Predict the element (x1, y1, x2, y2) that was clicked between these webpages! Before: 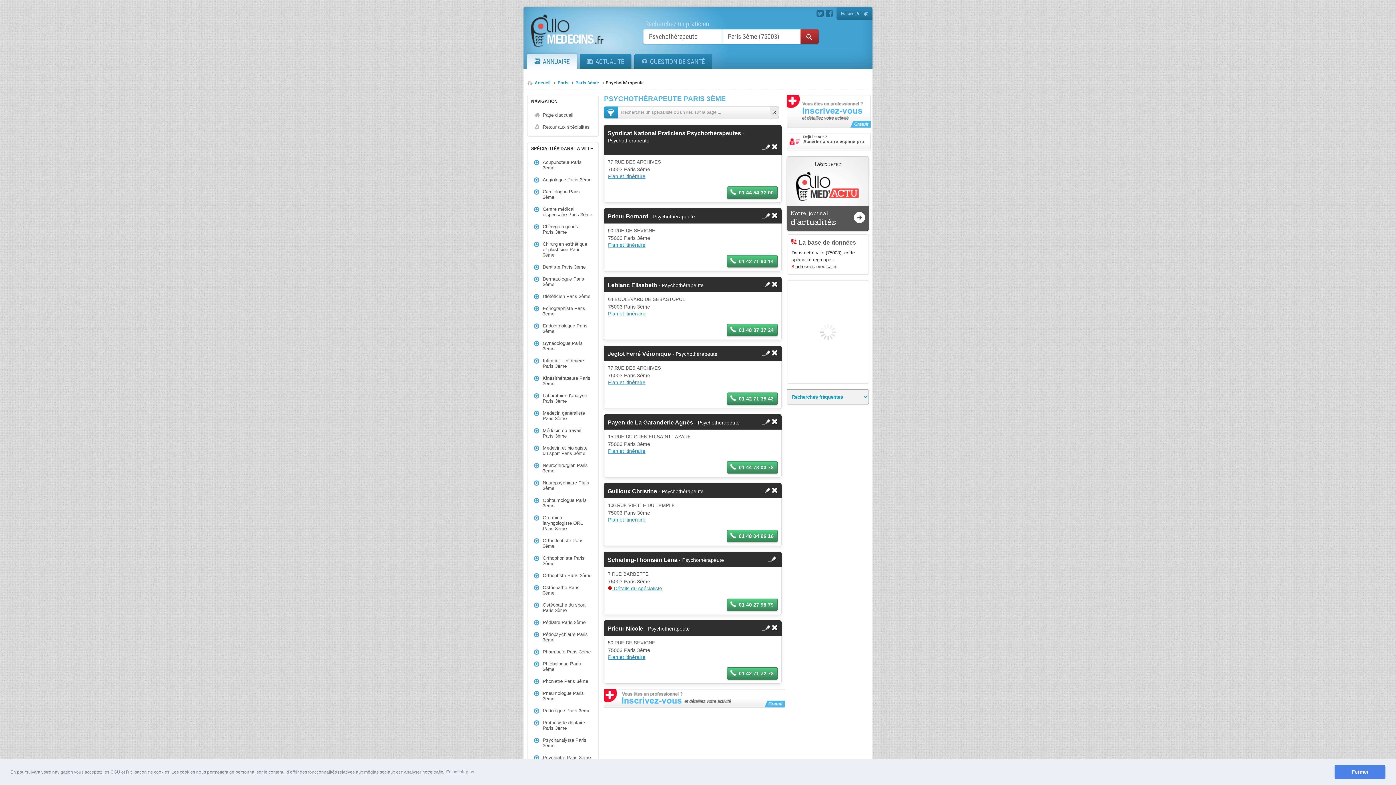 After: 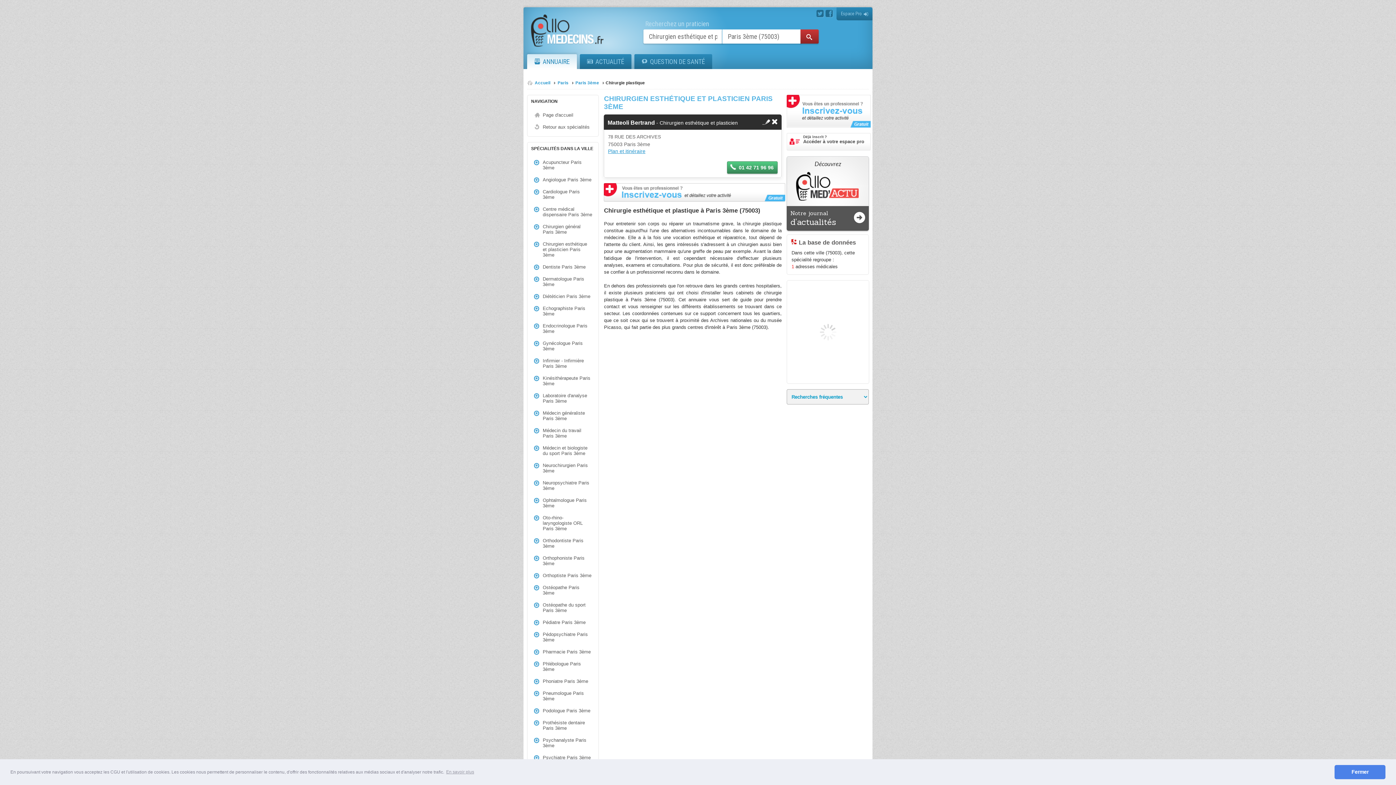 Action: bbox: (531, 239, 594, 260) label: Chirurgien esthétique et plasticien Paris 3ème